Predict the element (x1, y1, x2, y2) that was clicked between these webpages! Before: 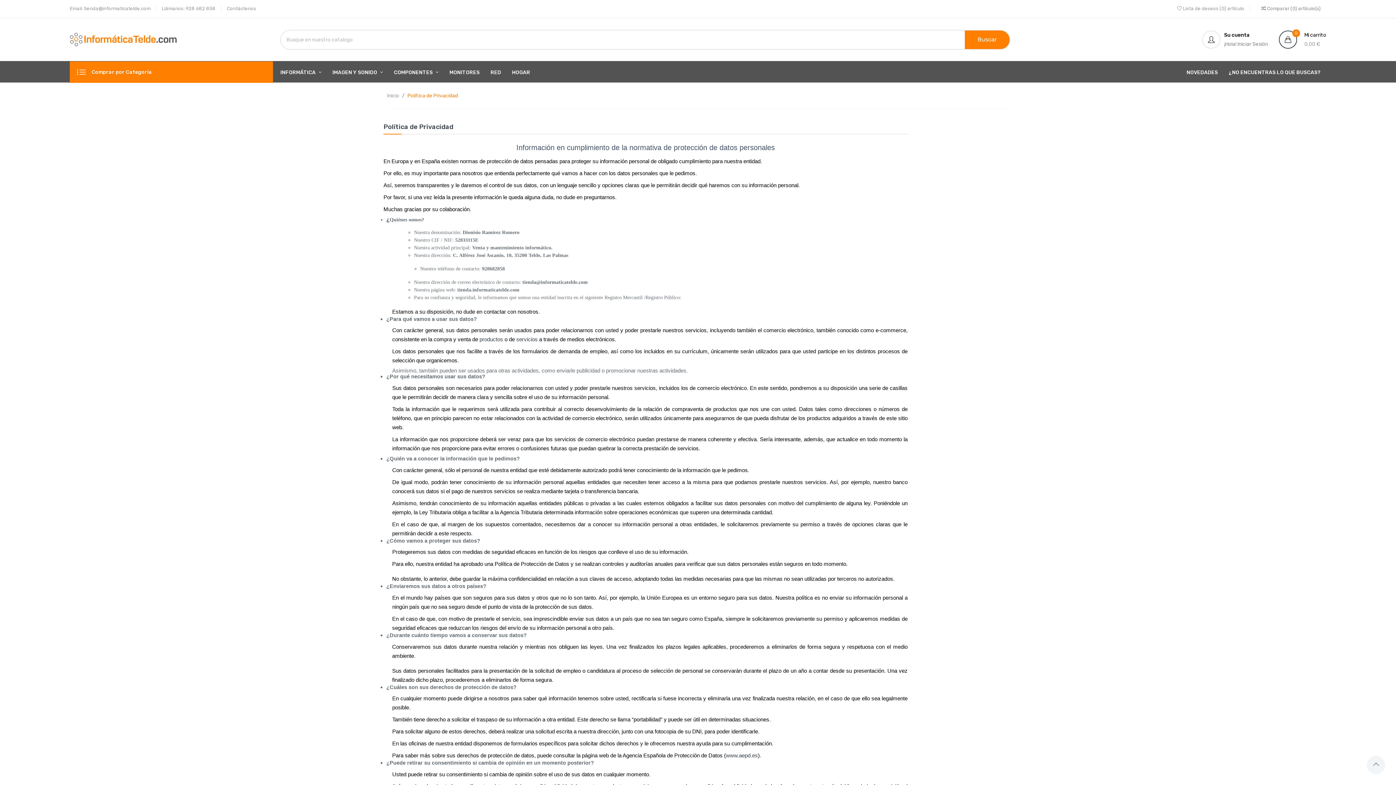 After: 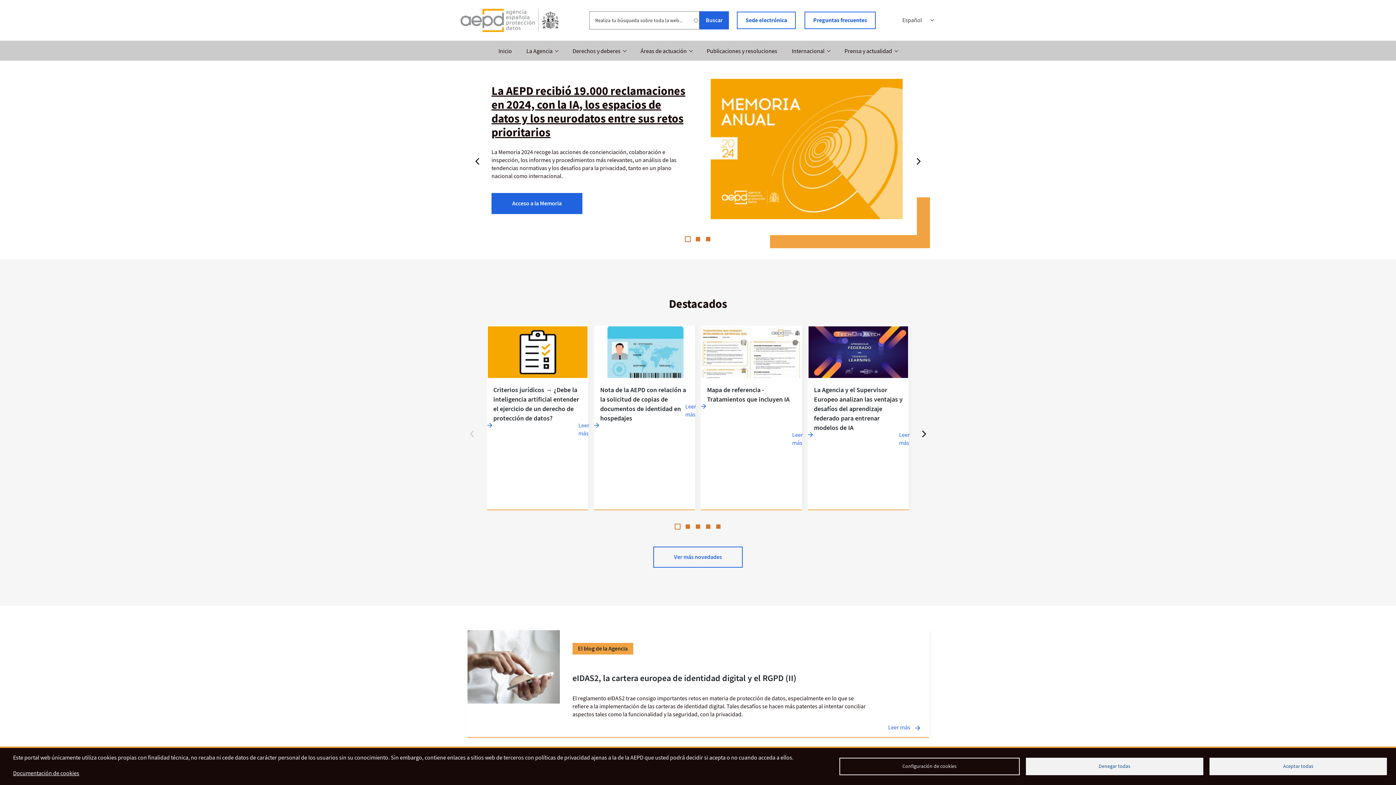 Action: label: www.aepd.es bbox: (726, 752, 758, 759)